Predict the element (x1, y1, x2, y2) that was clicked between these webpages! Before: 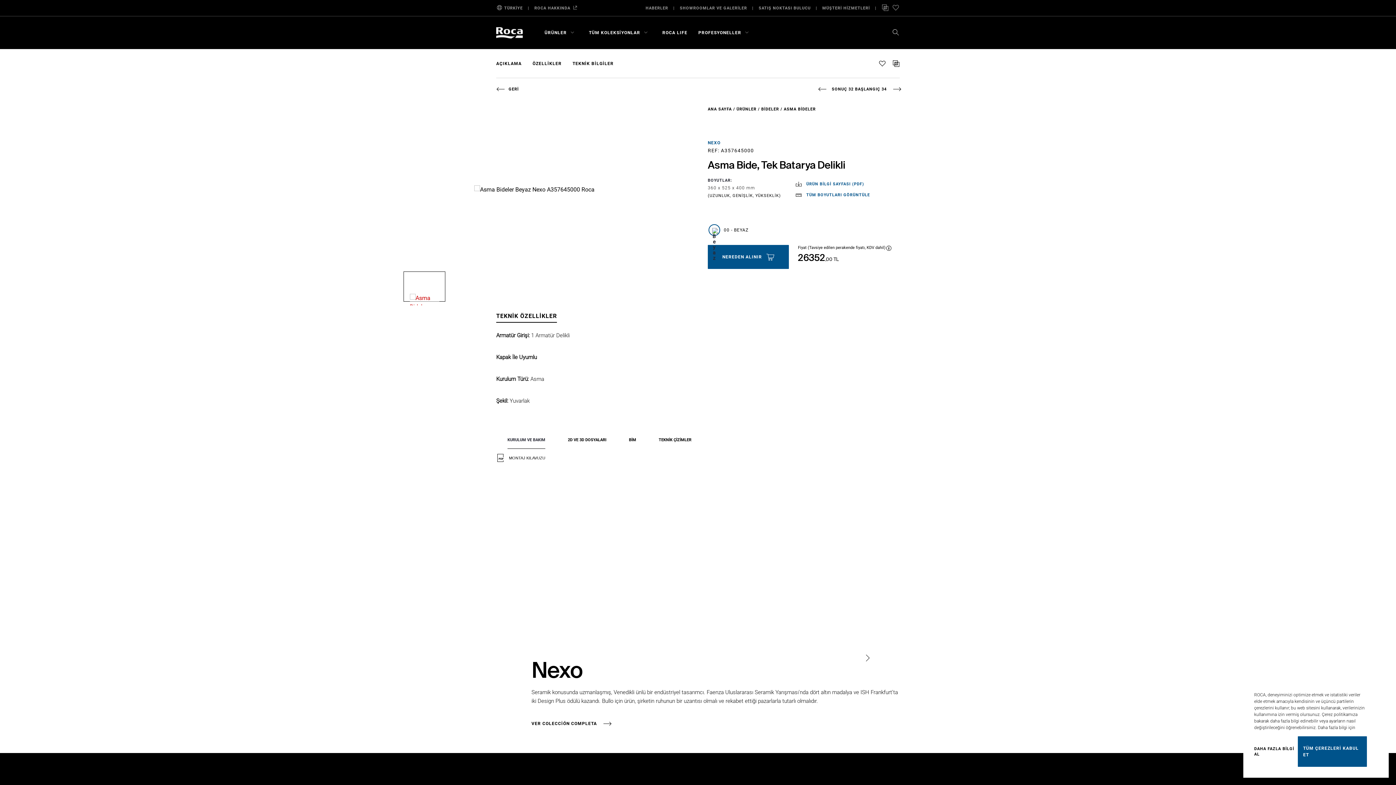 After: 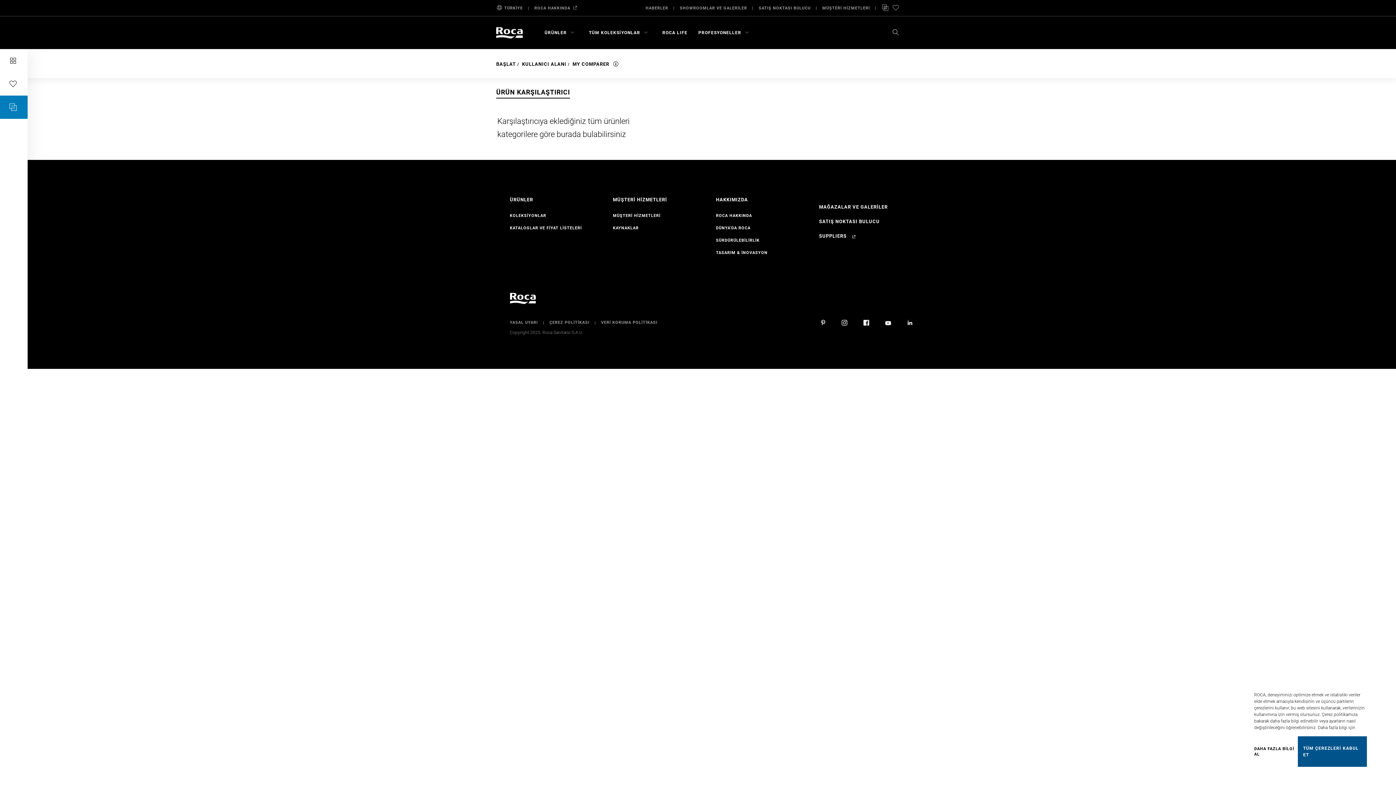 Action: bbox: (881, 0, 889, 16)